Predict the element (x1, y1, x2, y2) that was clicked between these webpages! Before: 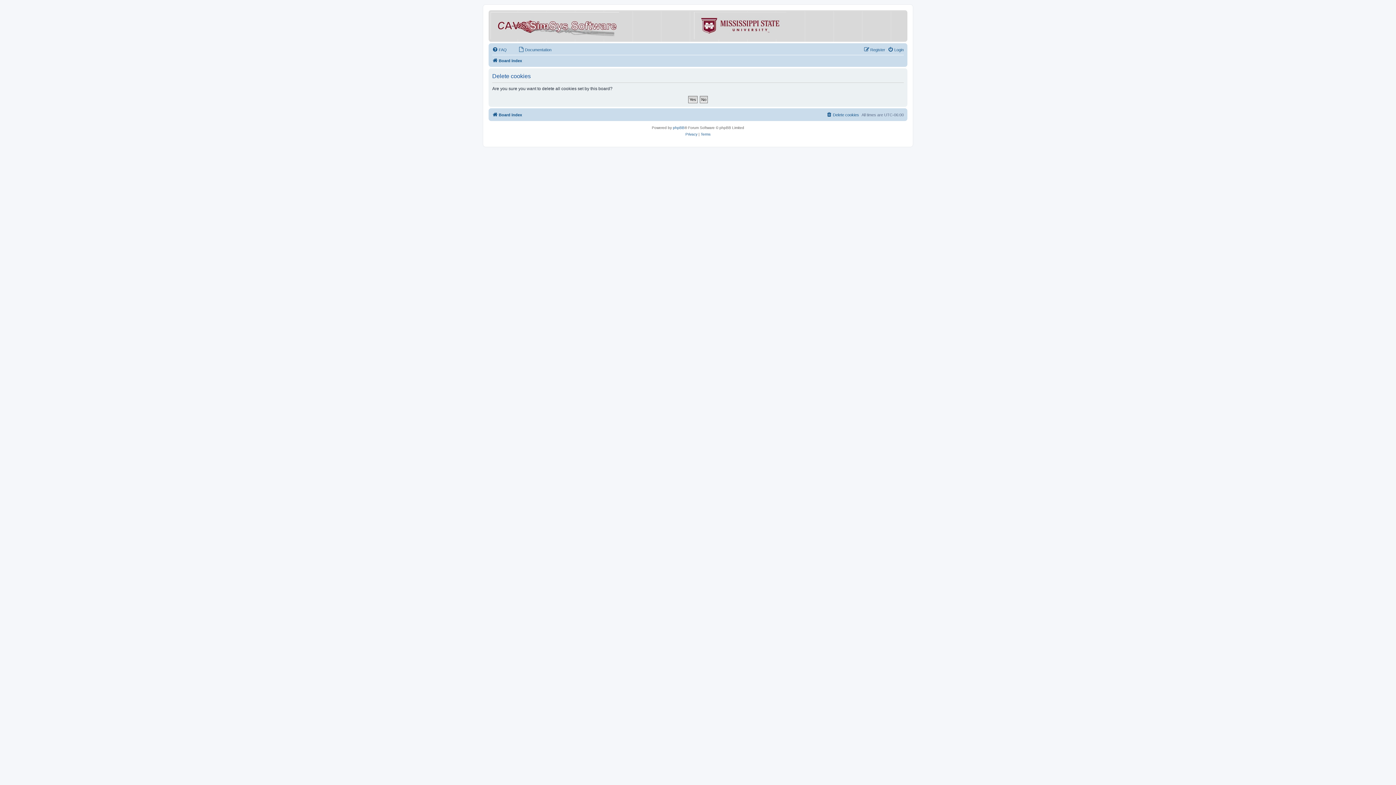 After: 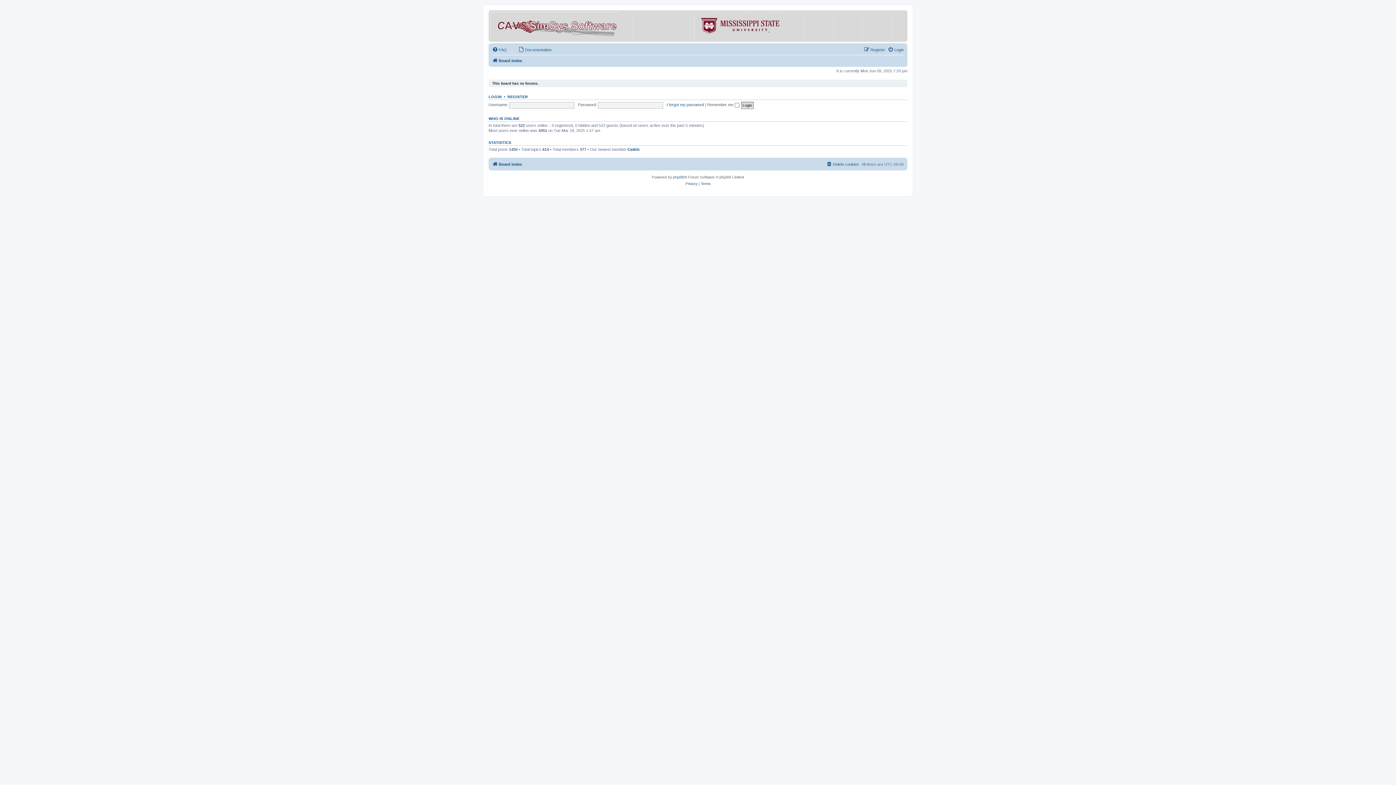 Action: bbox: (492, 110, 522, 119) label: Board index